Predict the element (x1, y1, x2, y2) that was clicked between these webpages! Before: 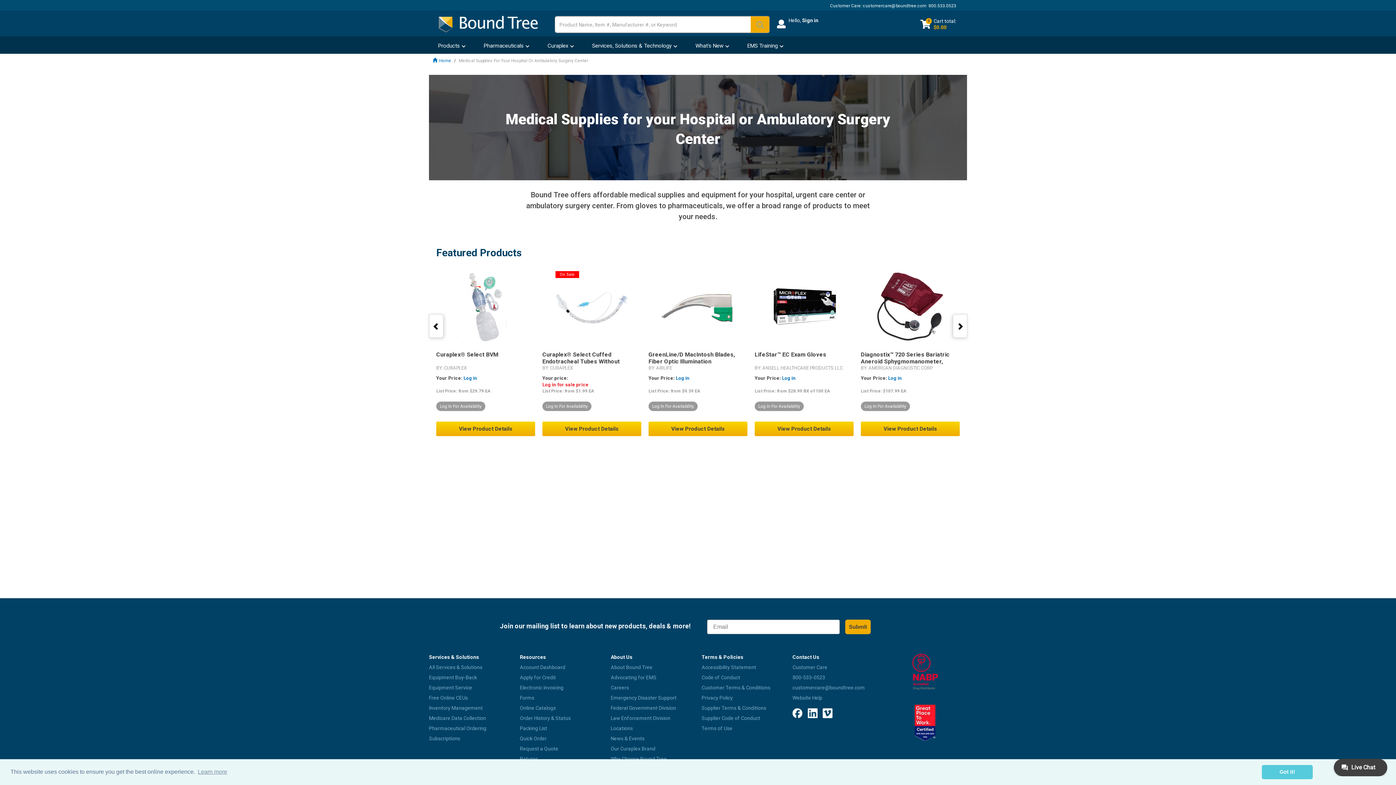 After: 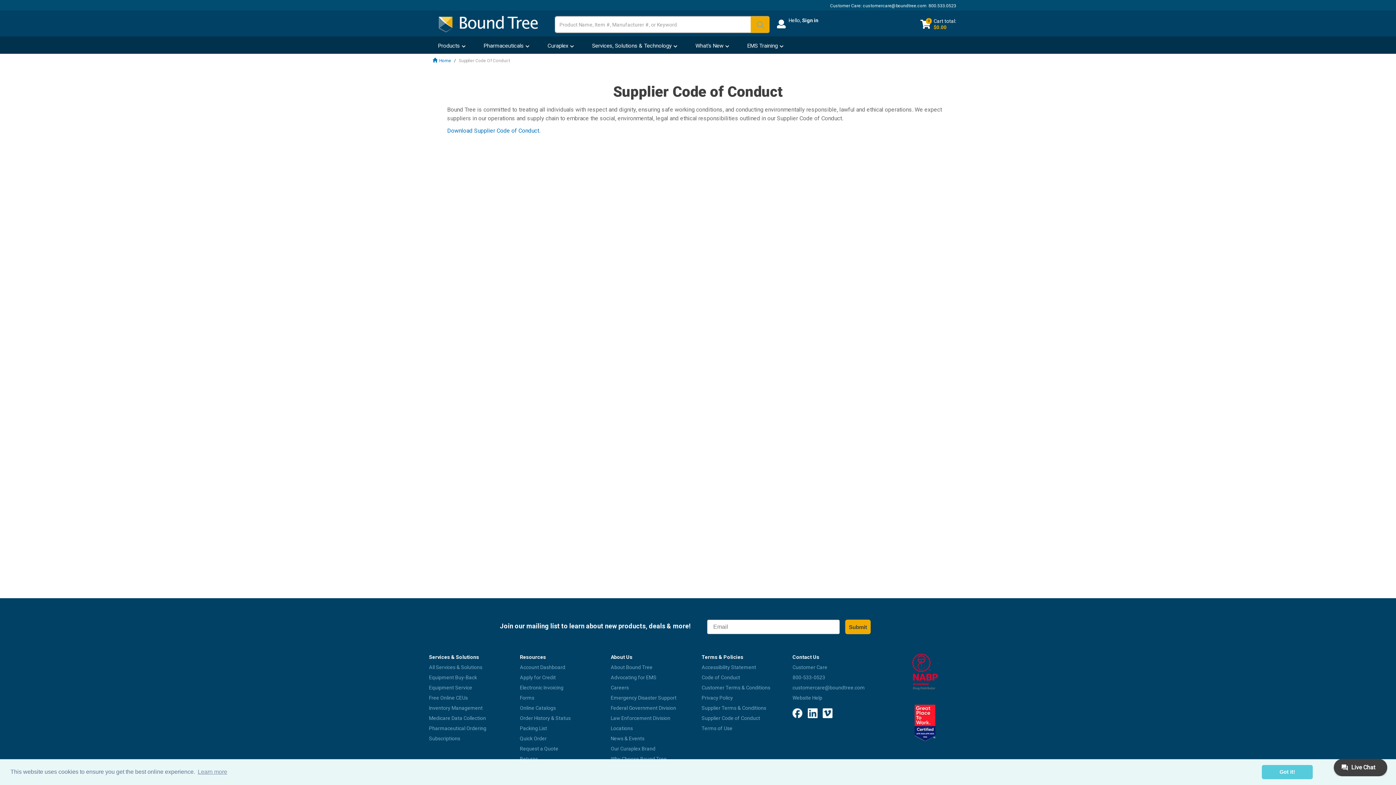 Action: label: Supplier Code of Conduct bbox: (701, 715, 760, 721)